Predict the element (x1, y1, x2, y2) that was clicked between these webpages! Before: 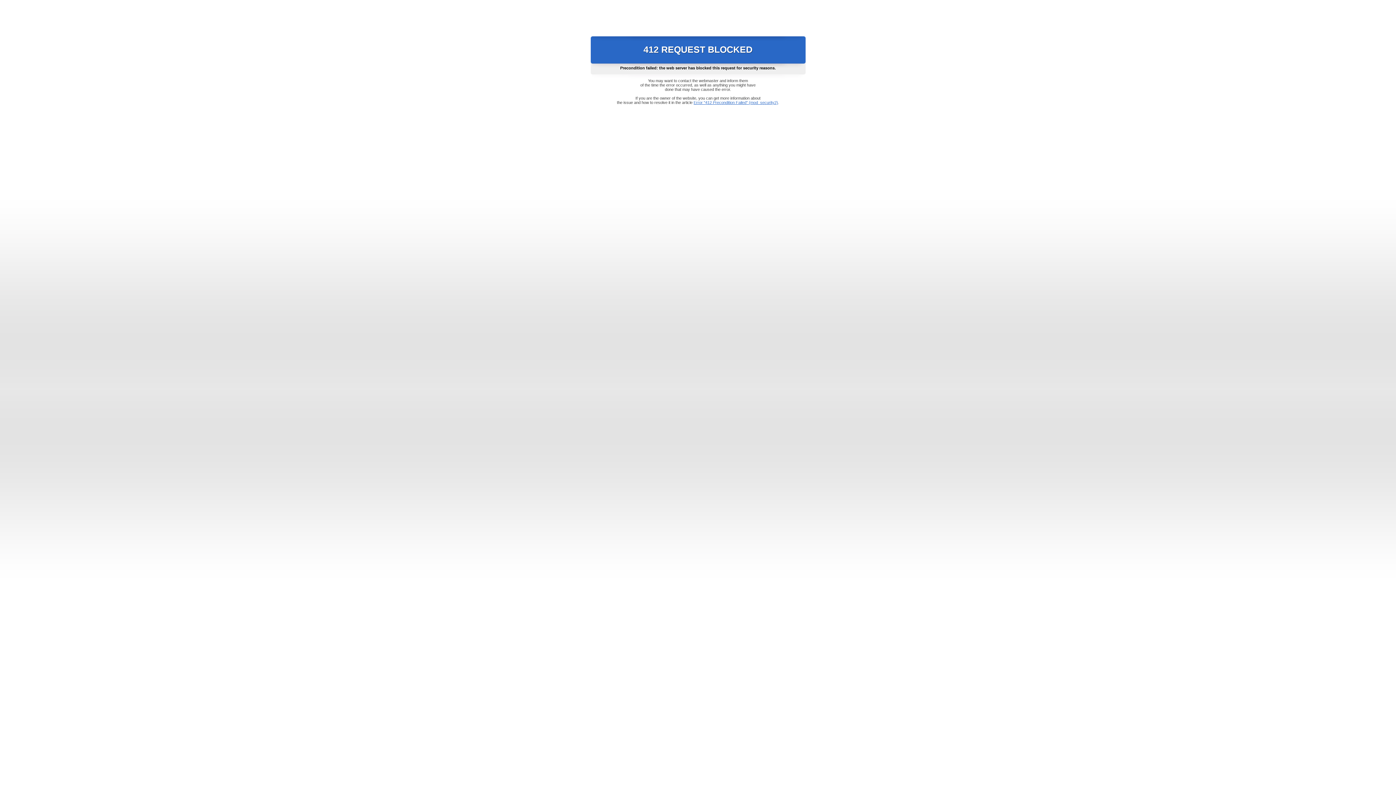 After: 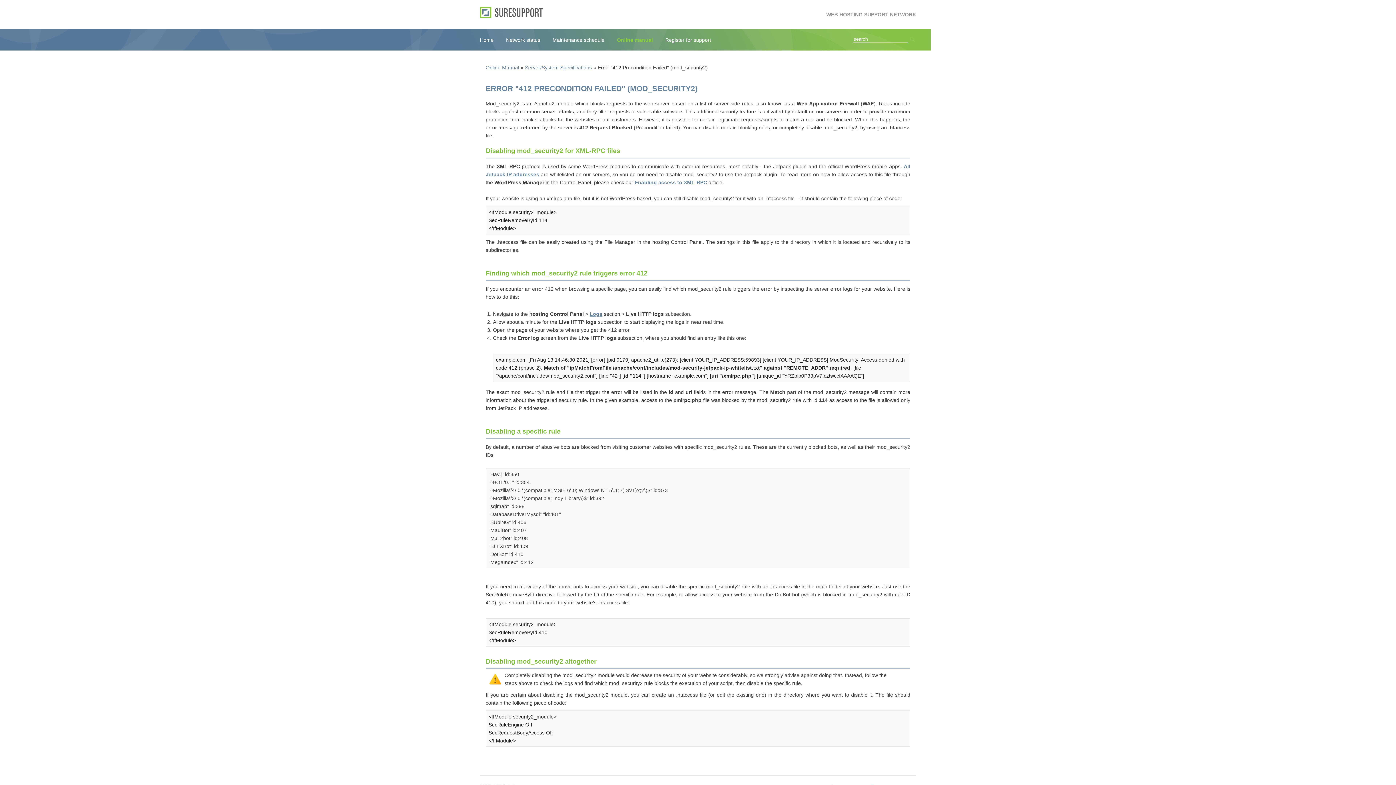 Action: label: Error "412 Precondition Failed" (mod_security2) bbox: (693, 100, 778, 104)